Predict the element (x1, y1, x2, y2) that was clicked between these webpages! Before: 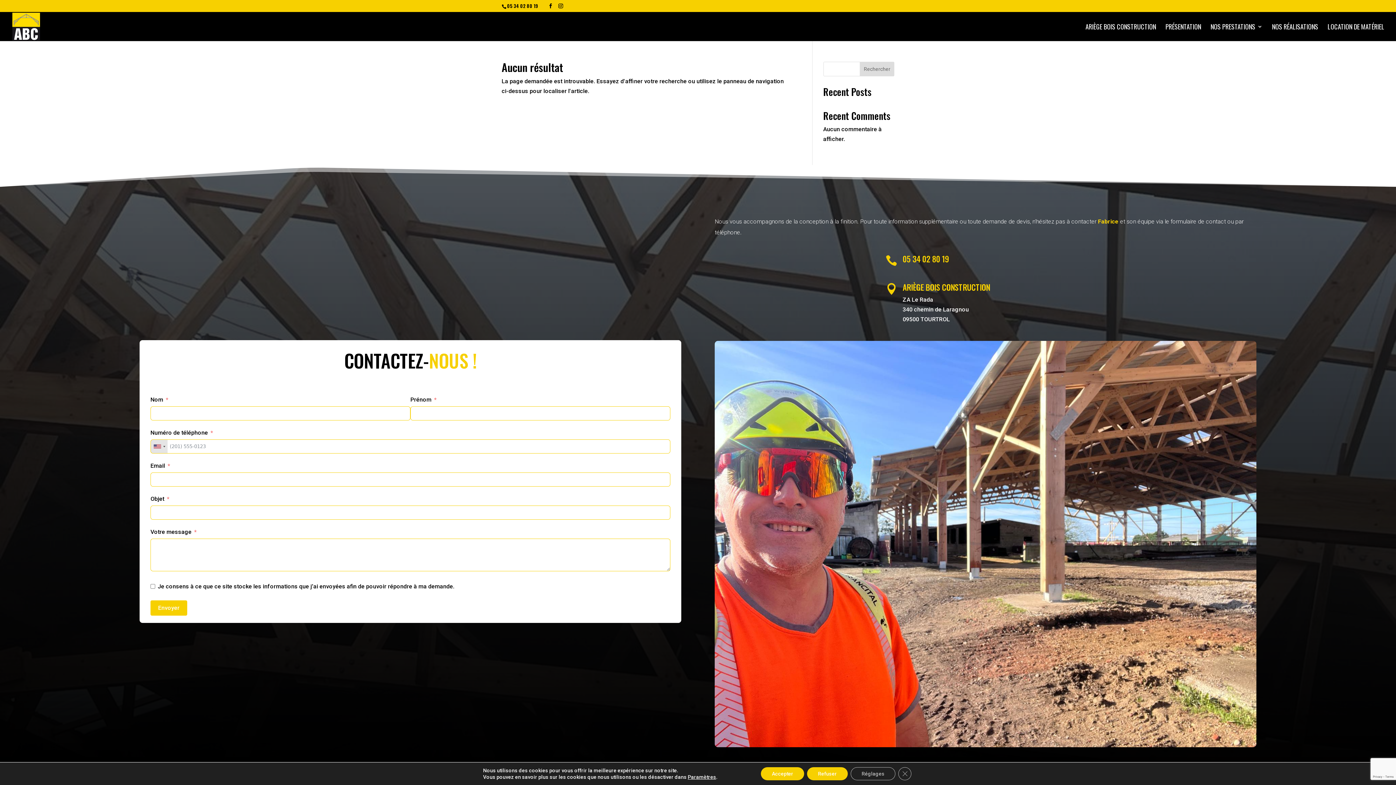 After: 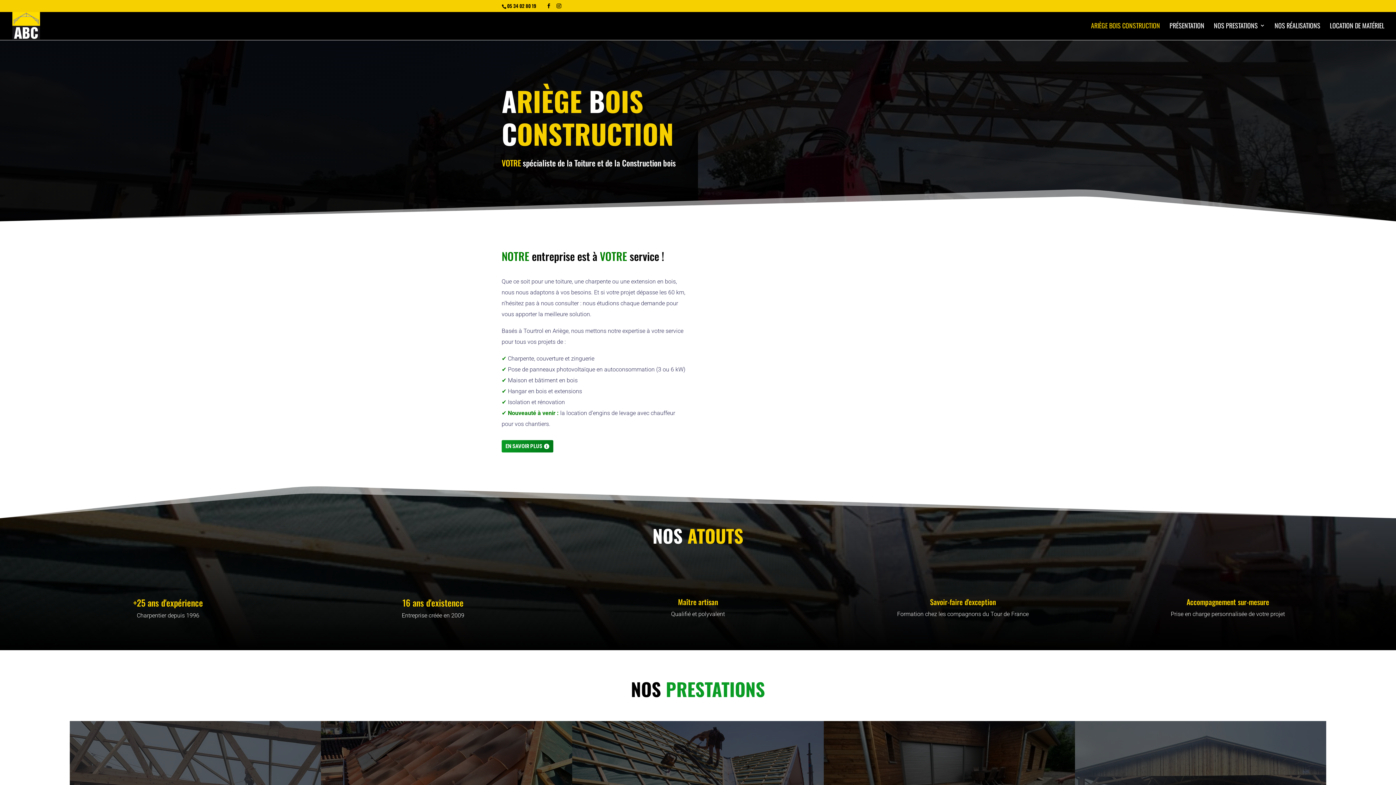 Action: bbox: (12, 21, 40, 29)